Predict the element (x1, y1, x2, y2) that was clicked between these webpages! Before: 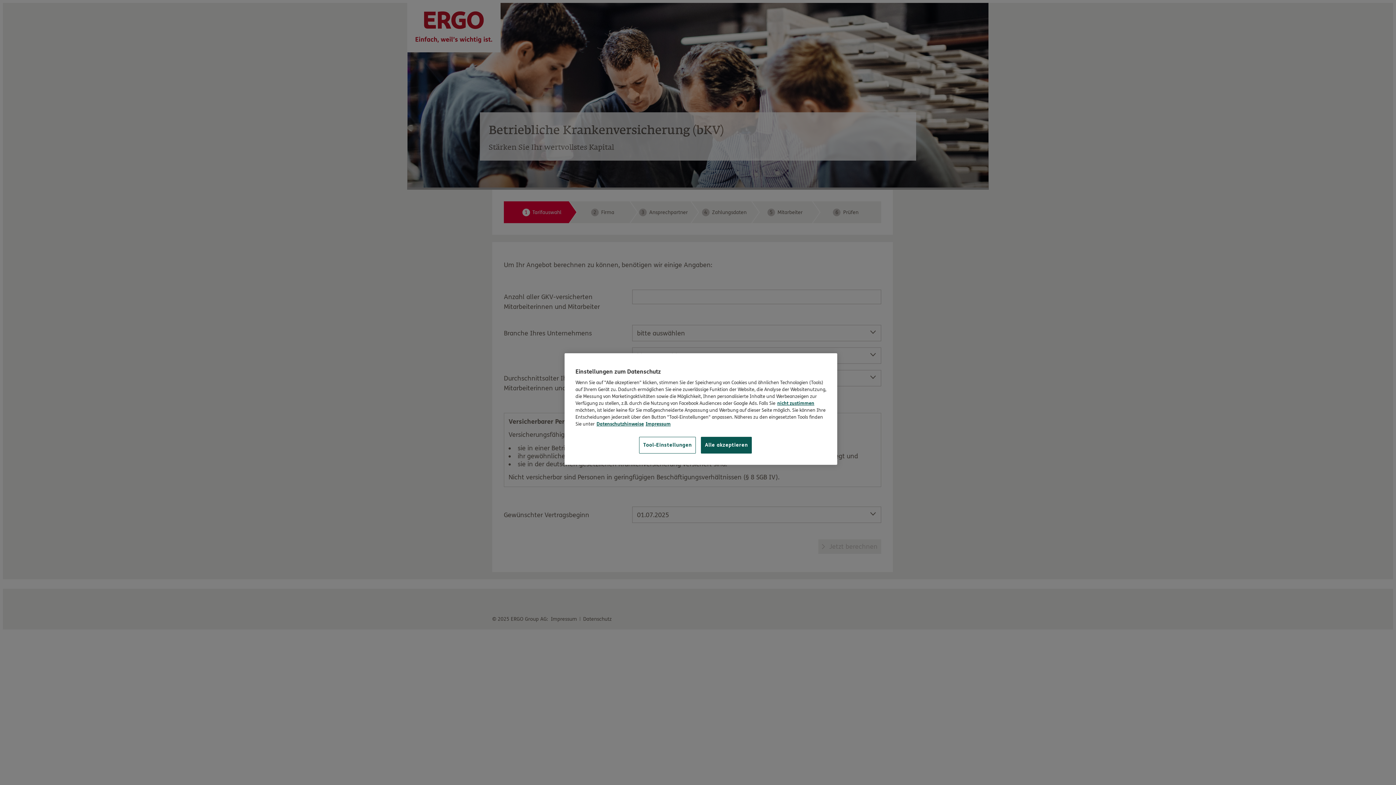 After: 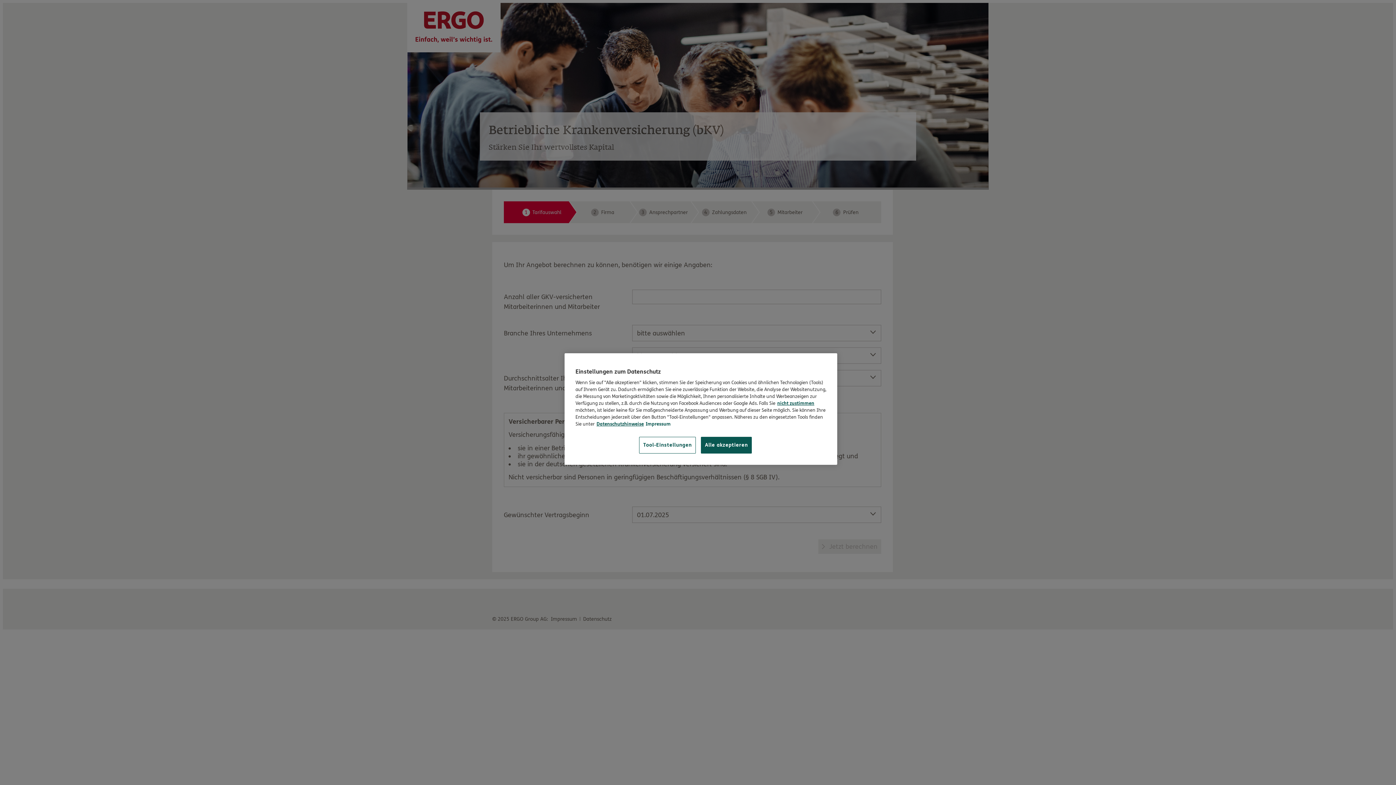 Action: label: Impressum, wird in neuer registerkarte geöffnet bbox: (645, 421, 670, 427)